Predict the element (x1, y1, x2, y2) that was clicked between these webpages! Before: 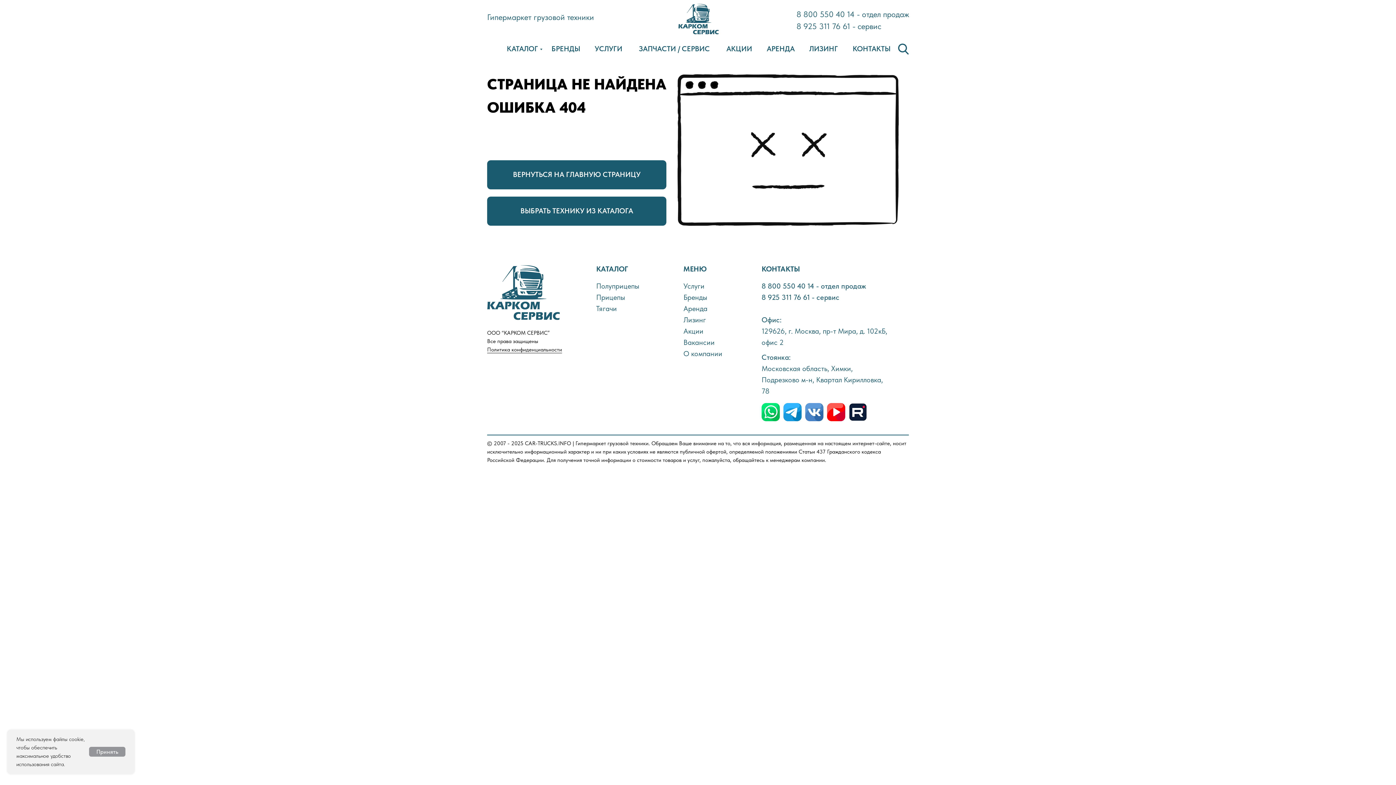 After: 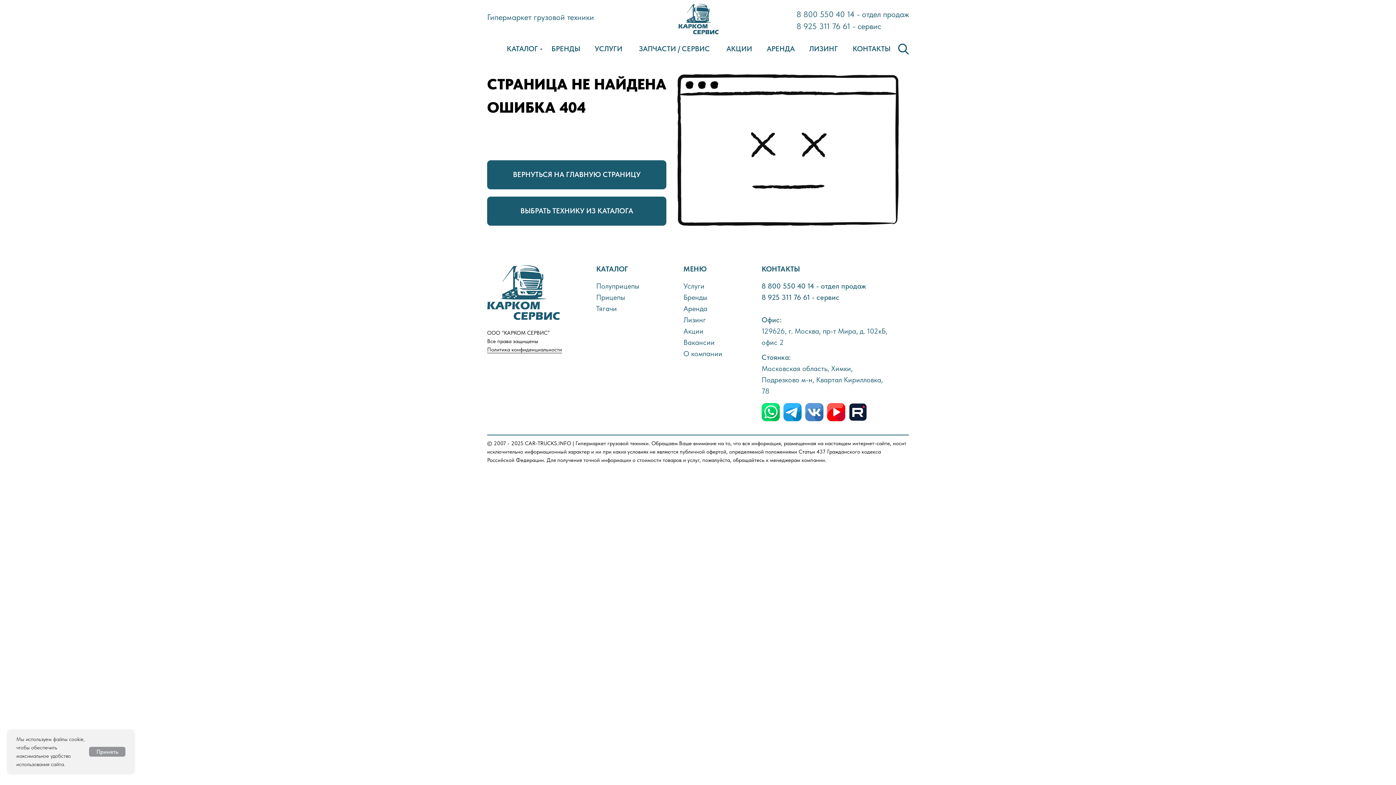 Action: bbox: (683, 338, 714, 346) label: Вакансии